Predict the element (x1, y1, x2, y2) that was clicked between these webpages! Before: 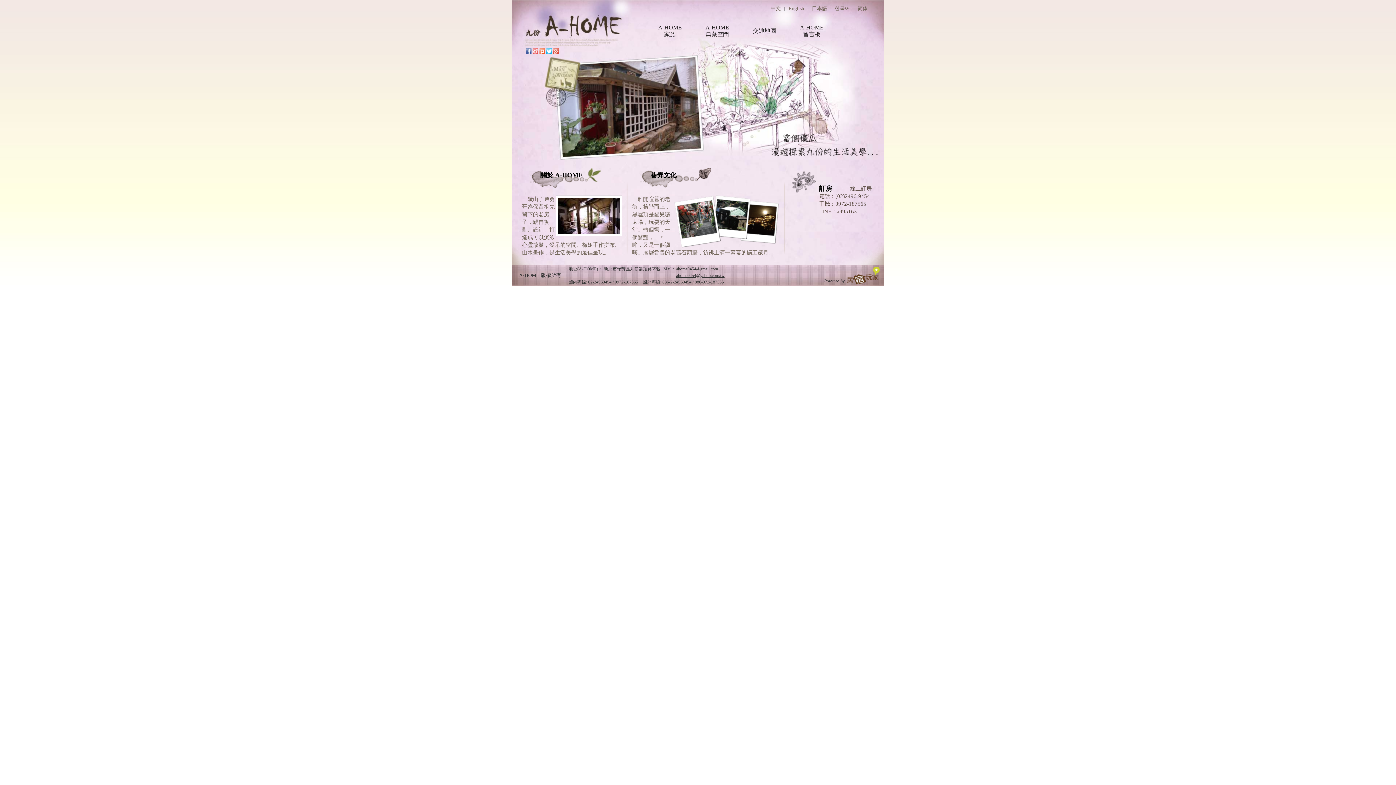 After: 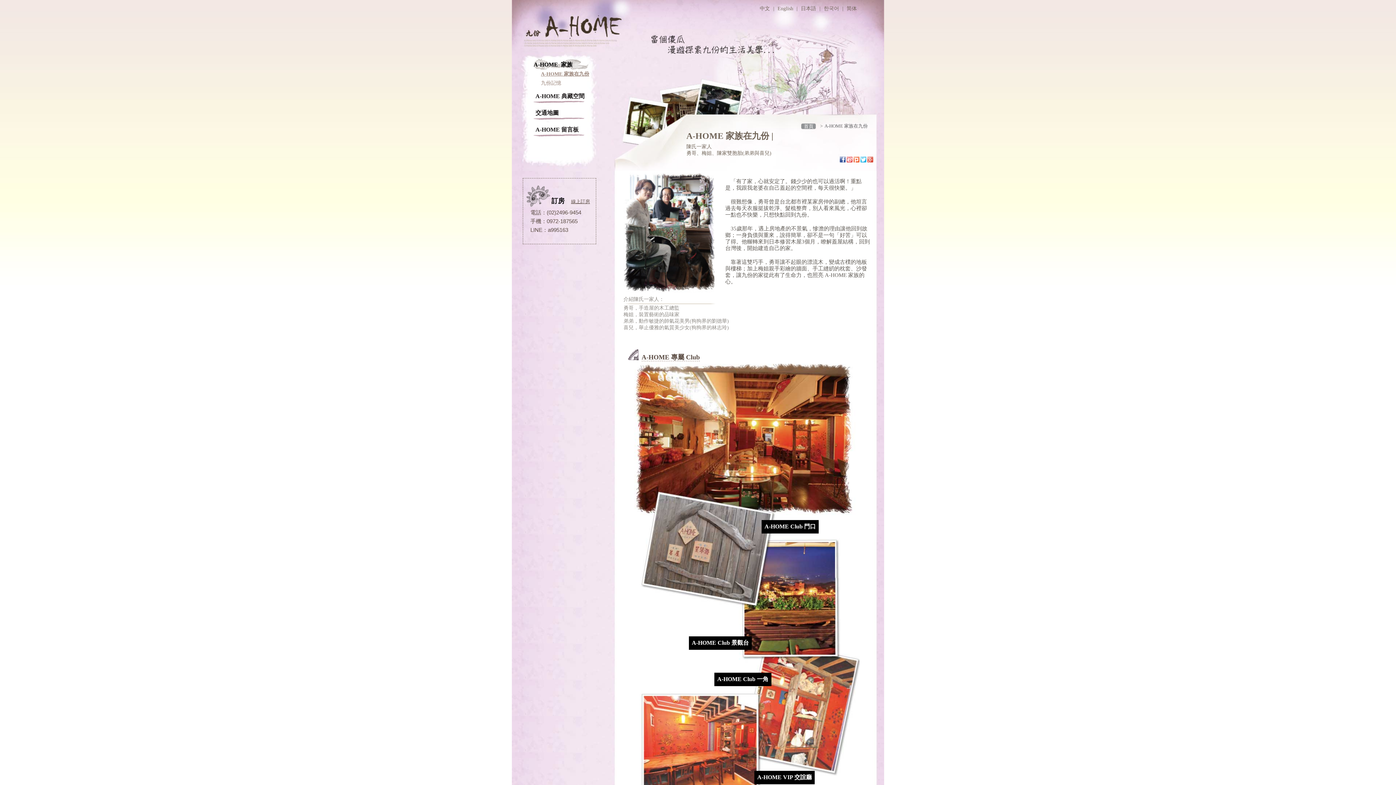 Action: bbox: (512, 54, 884, 163)